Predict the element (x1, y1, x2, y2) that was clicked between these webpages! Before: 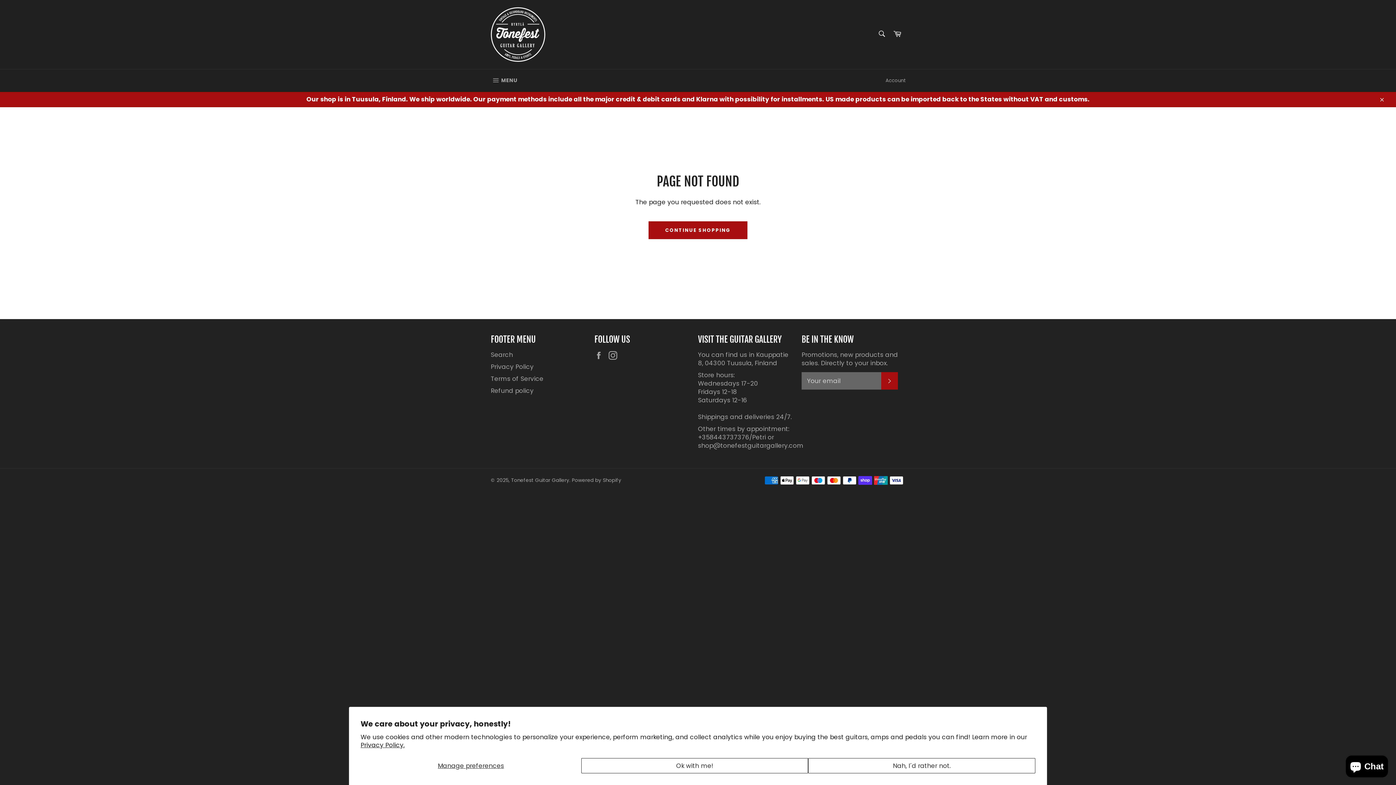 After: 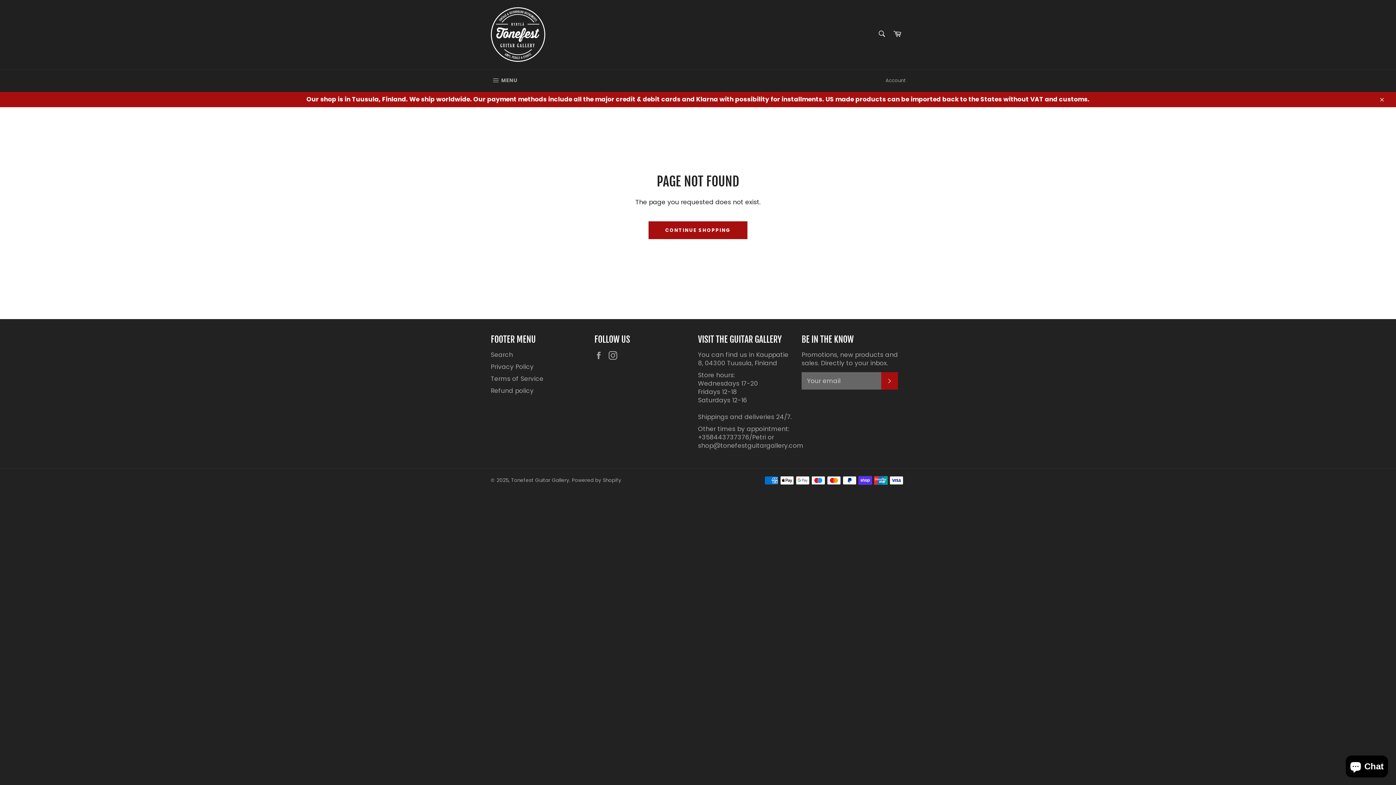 Action: bbox: (581, 758, 808, 773) label: Ok with me!